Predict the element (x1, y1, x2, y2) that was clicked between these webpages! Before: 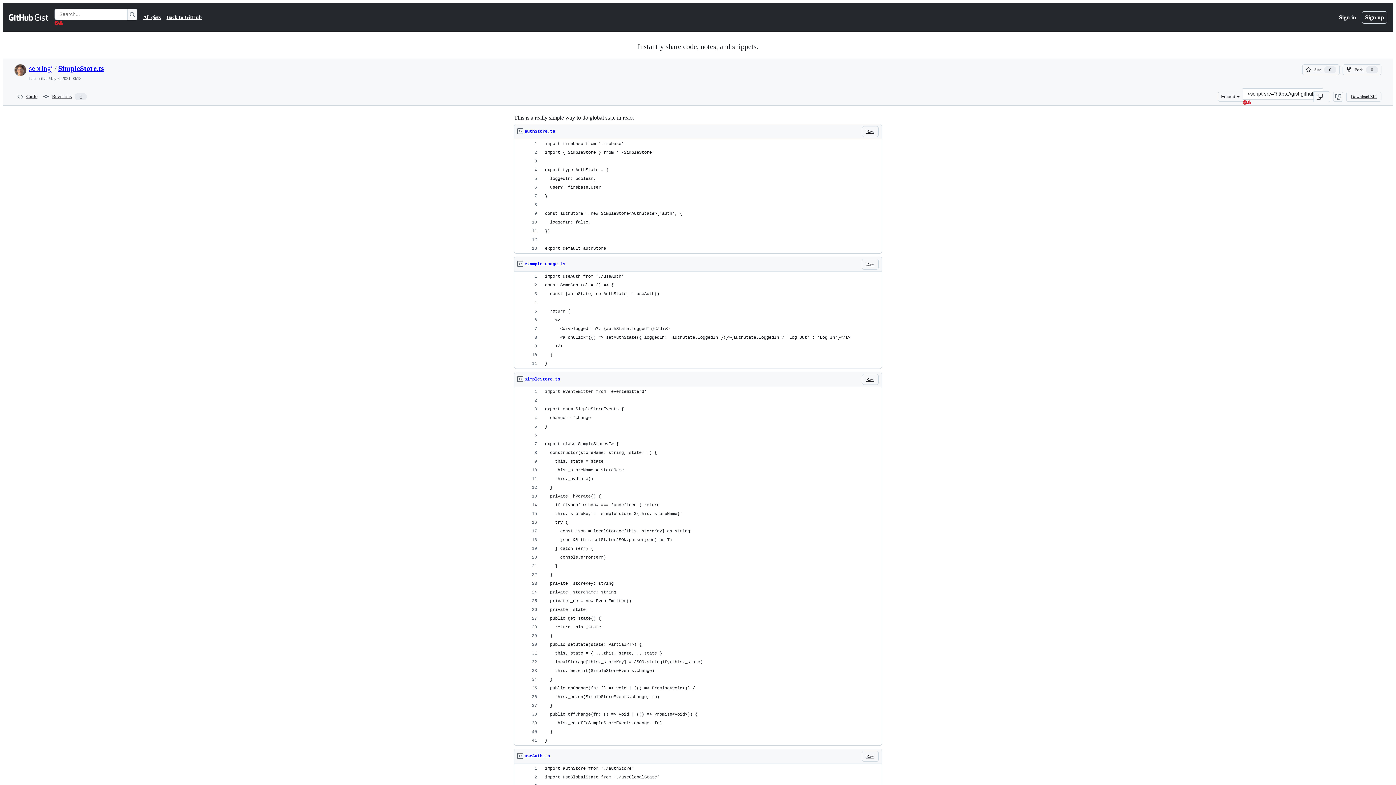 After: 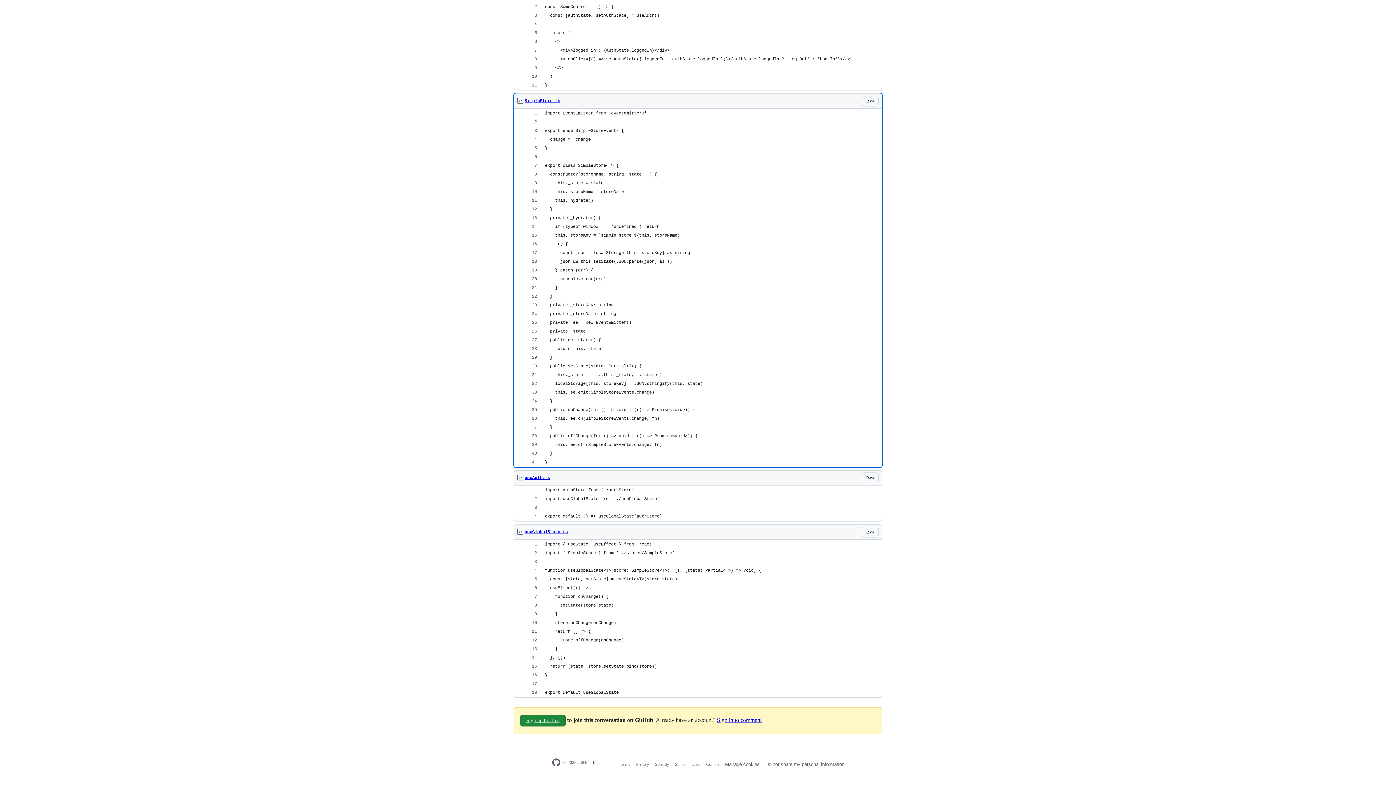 Action: label: SimpleStore.ts bbox: (524, 373, 560, 385)